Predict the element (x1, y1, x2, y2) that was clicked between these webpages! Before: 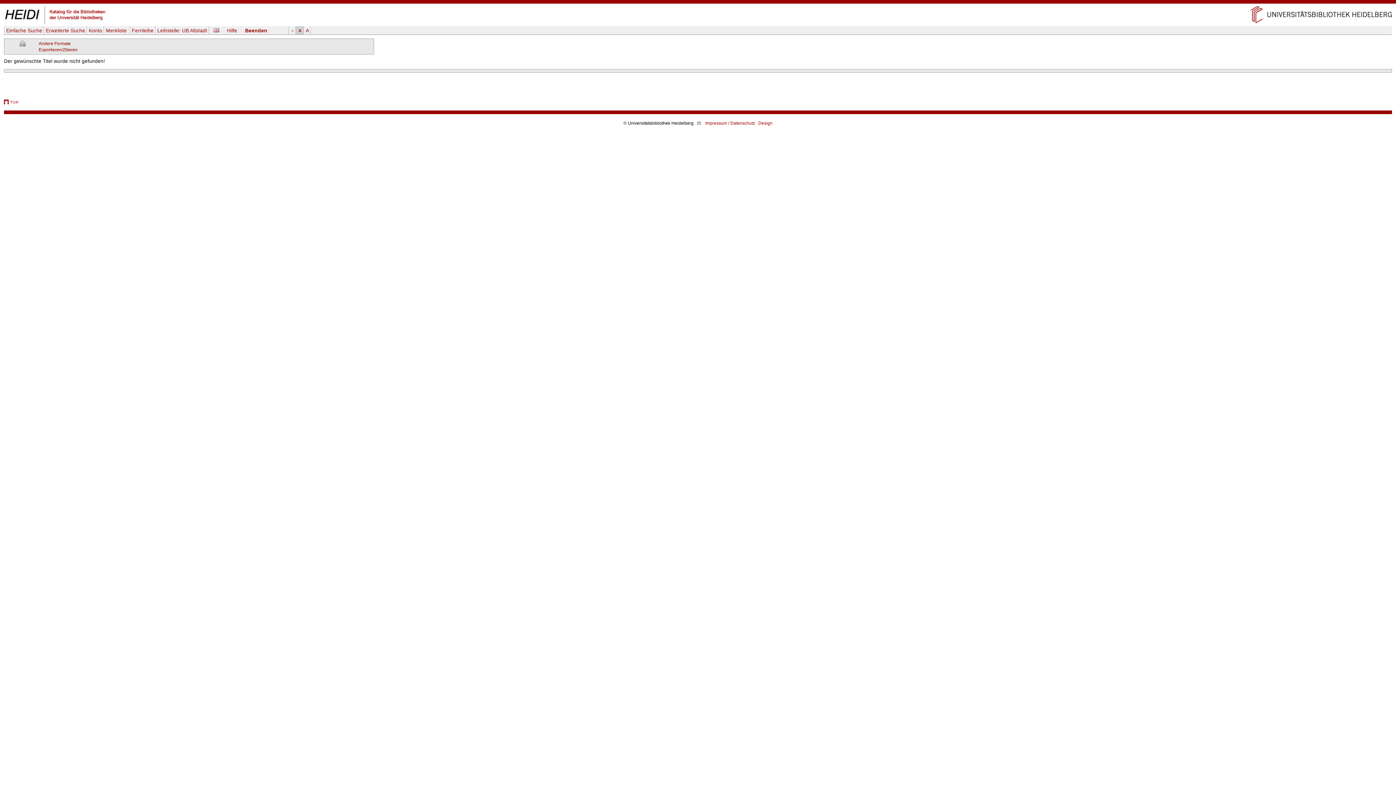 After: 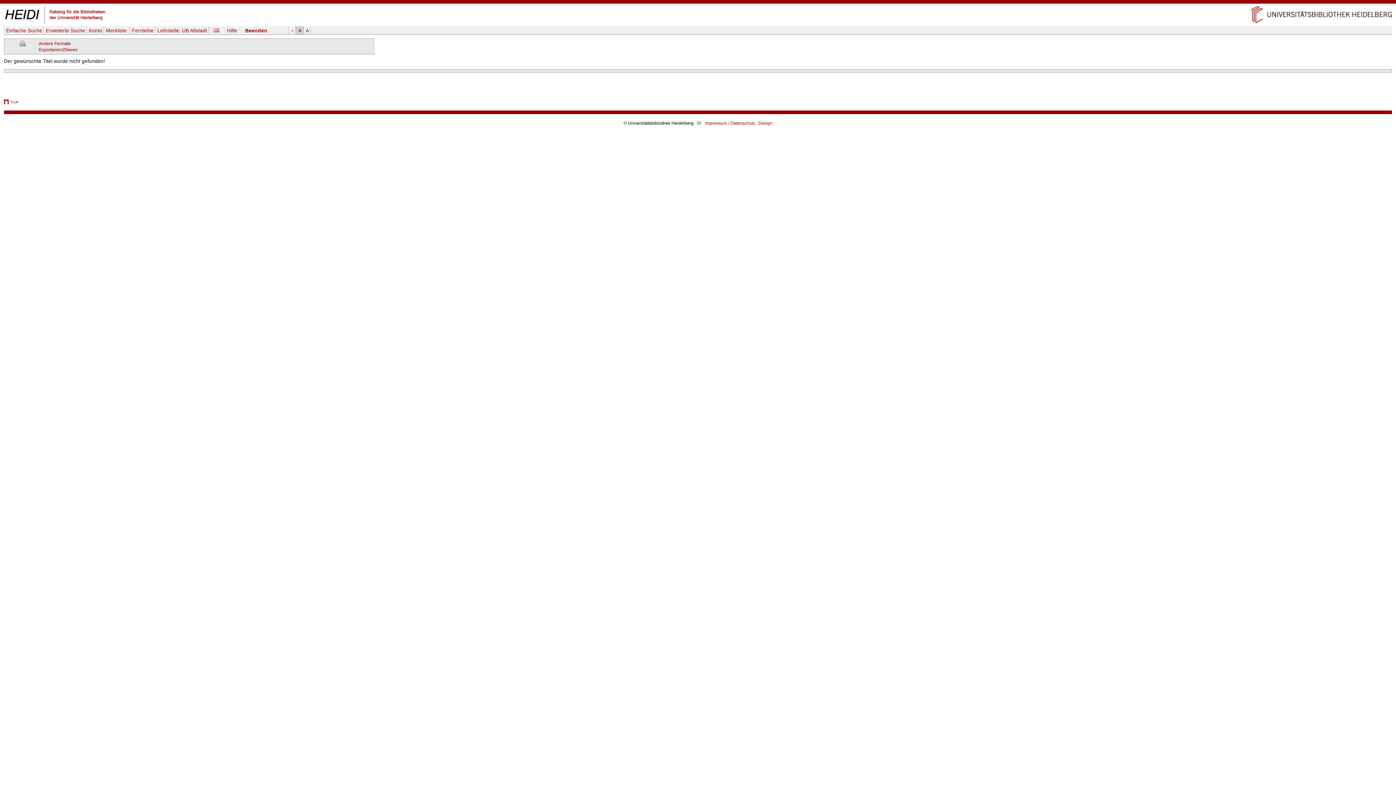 Action: bbox: (4, 99, 18, 105)